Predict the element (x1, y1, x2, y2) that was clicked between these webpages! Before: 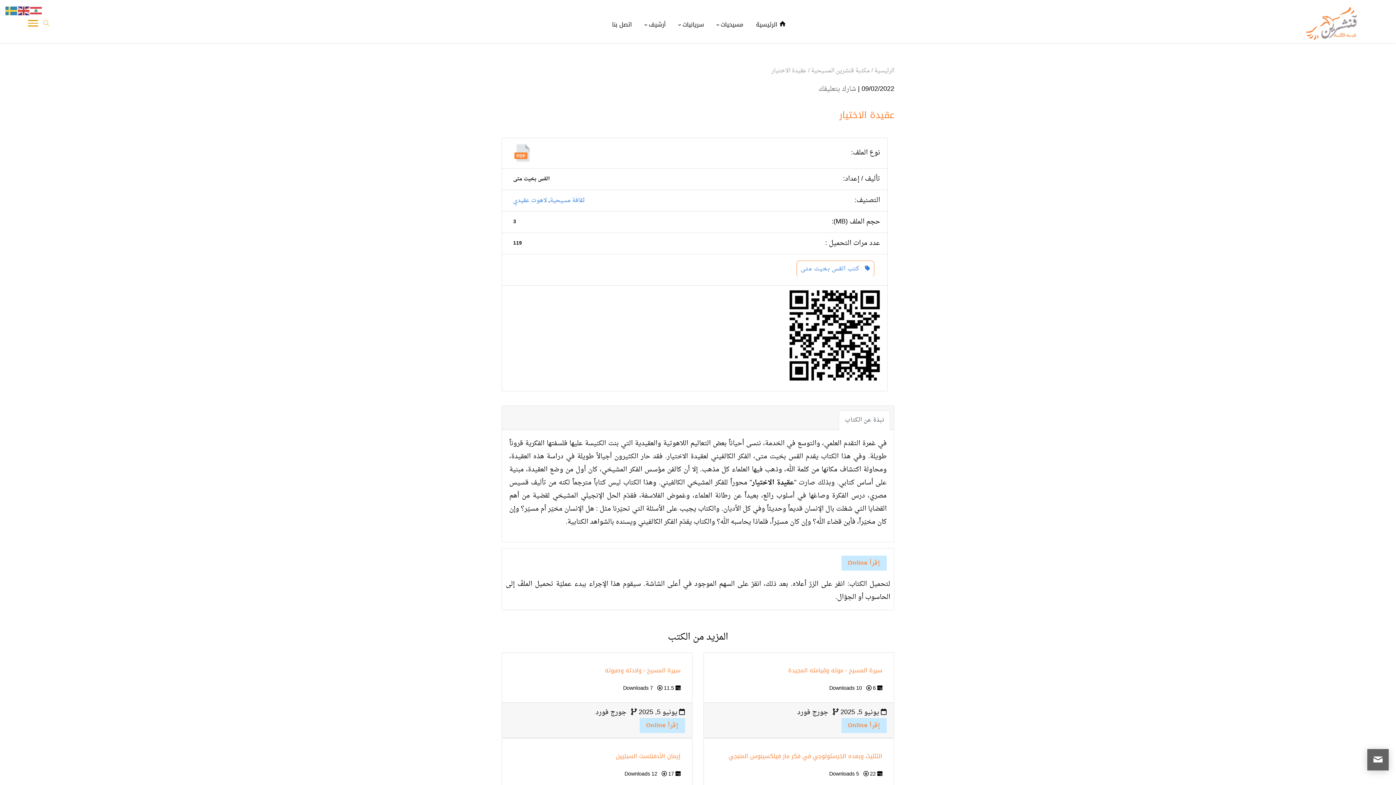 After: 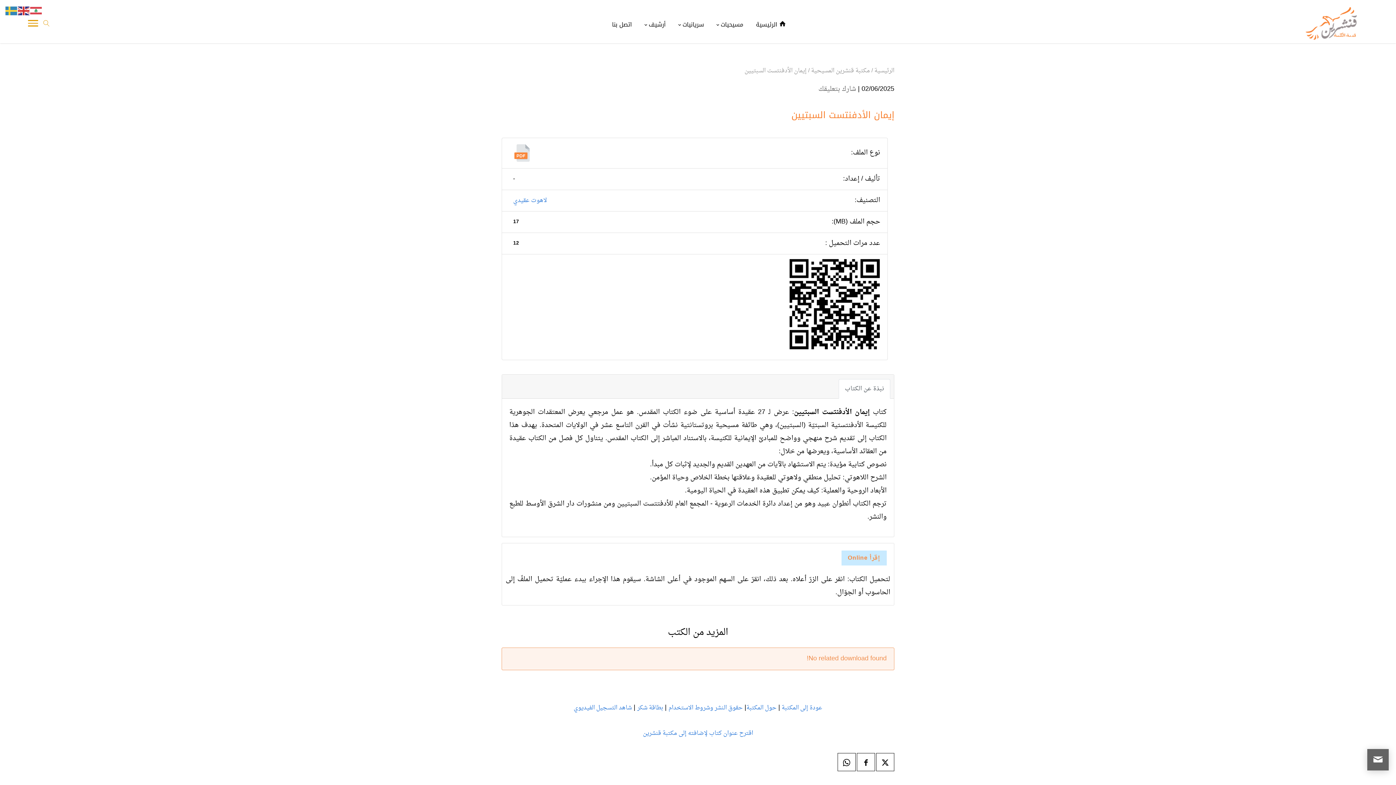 Action: bbox: (616, 750, 680, 762) label: إيمان الأدفنتست السبتيين